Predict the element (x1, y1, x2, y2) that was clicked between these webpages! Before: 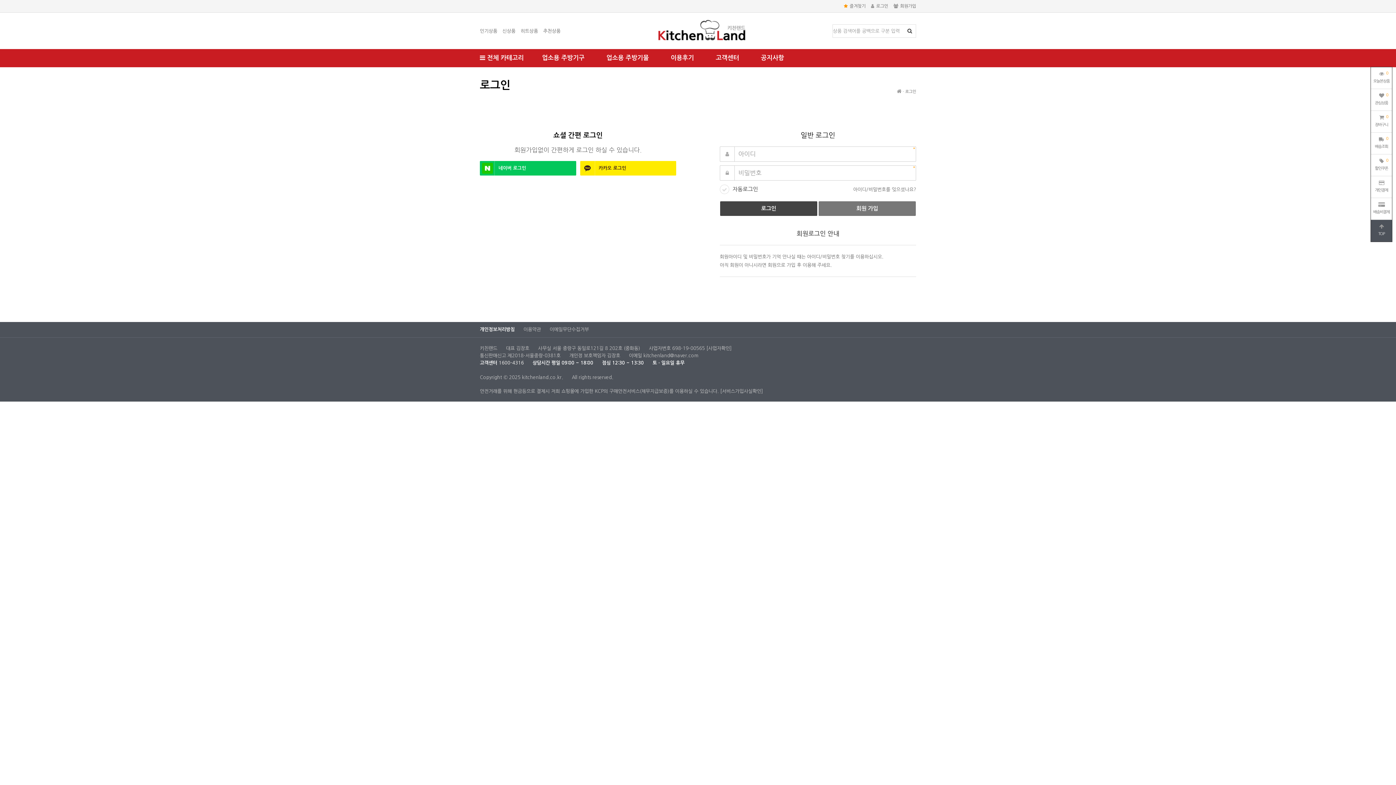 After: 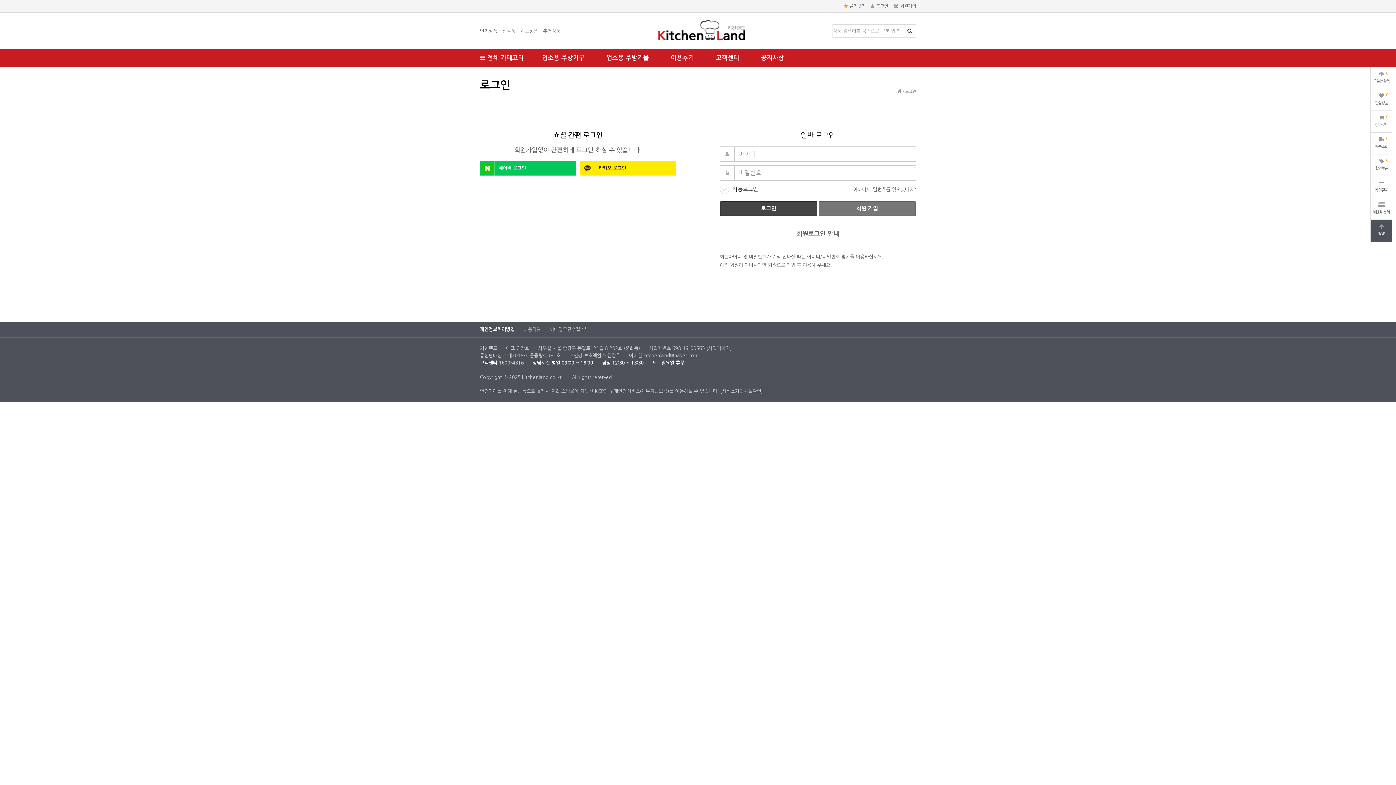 Action: bbox: (643, 353, 698, 358) label: kitchenland@naver.com